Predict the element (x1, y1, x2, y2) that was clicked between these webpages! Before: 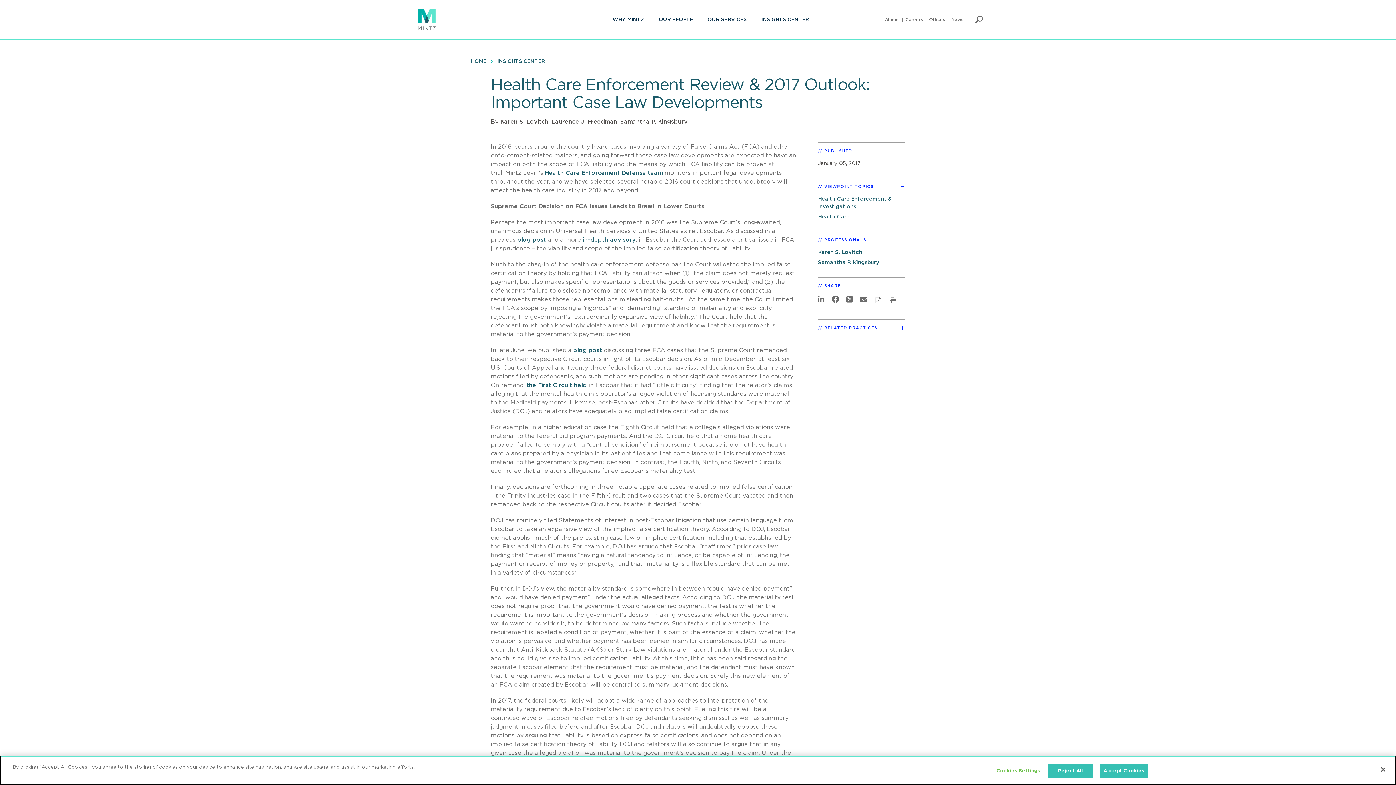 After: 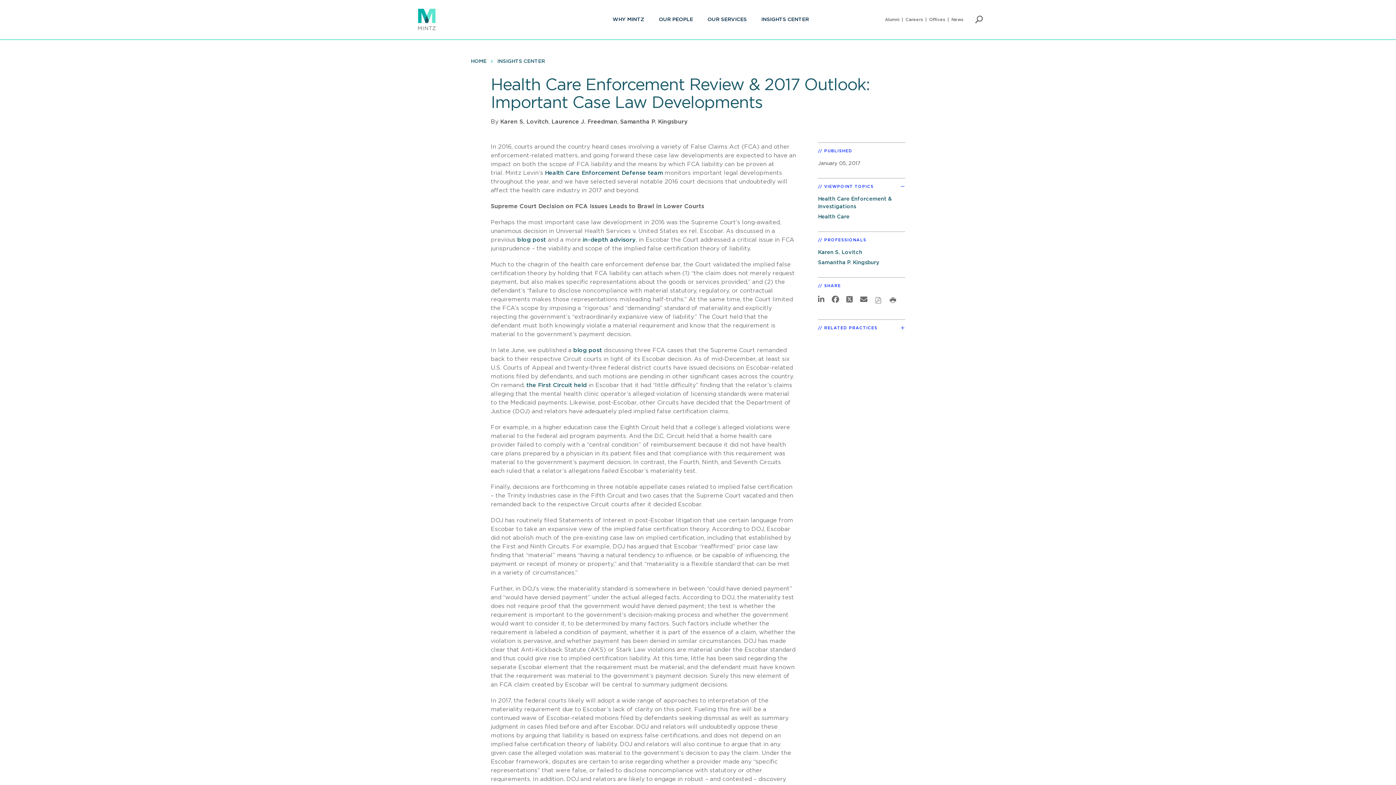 Action: label: Reject All bbox: (1047, 763, 1093, 778)